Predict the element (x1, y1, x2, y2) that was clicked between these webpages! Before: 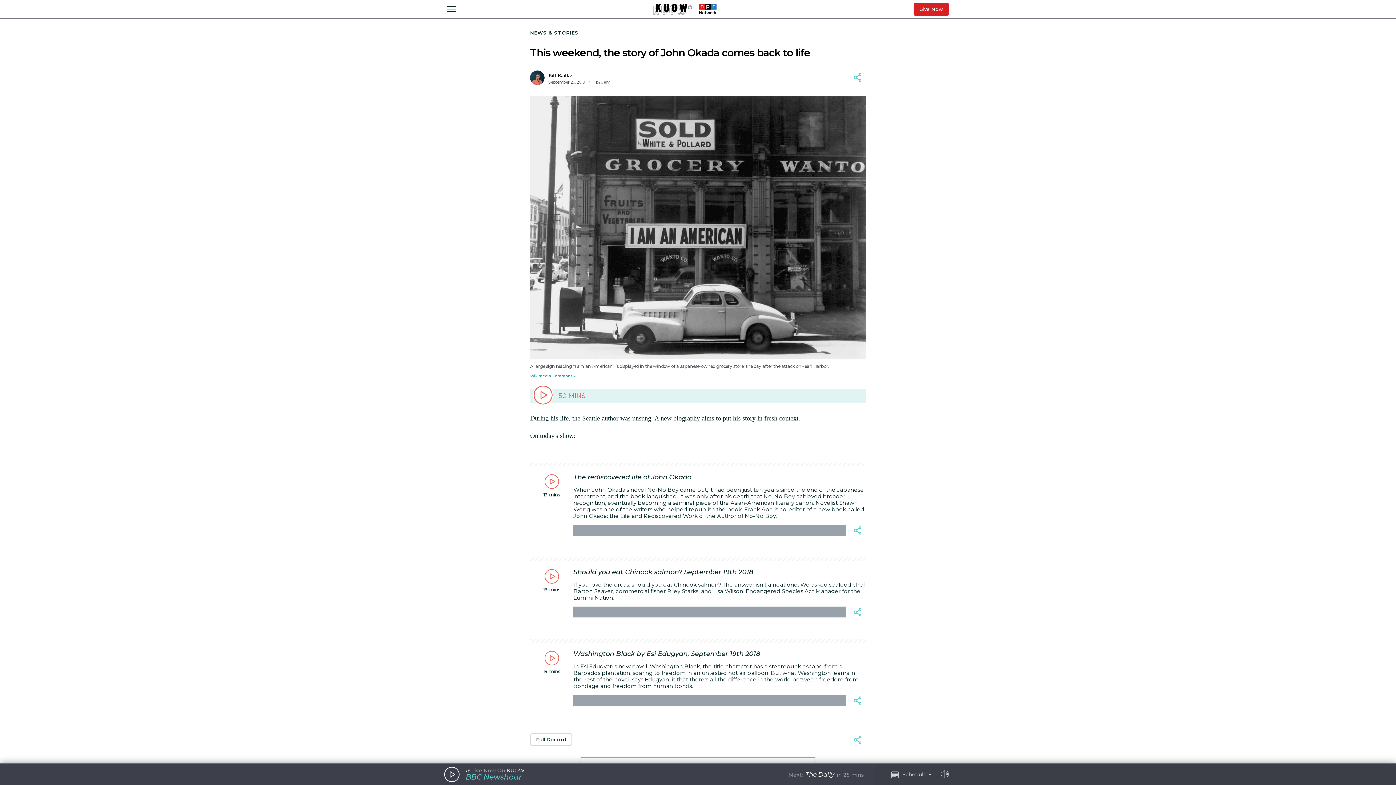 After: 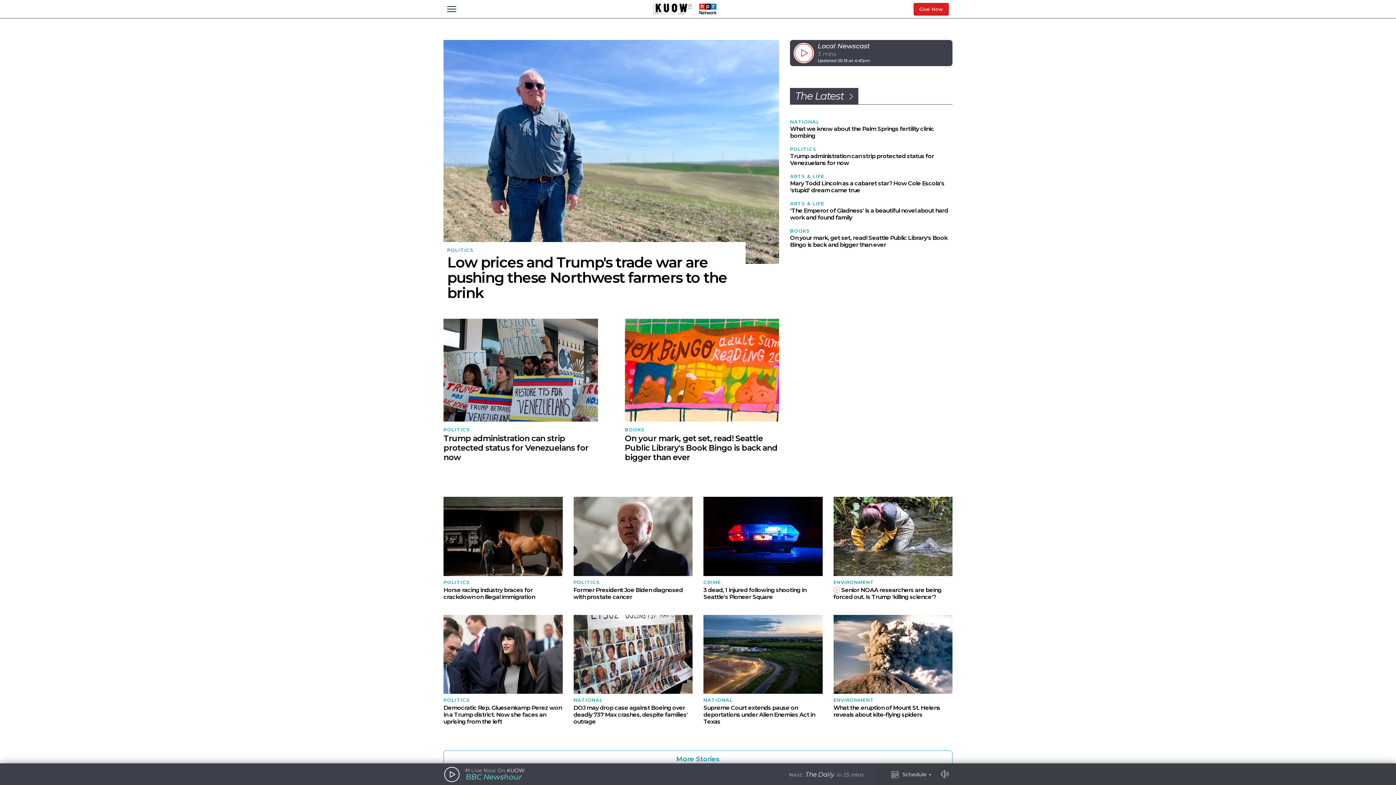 Action: bbox: (653, 3, 716, 14) label: KUOW.org 94.9FM. an NPR station.